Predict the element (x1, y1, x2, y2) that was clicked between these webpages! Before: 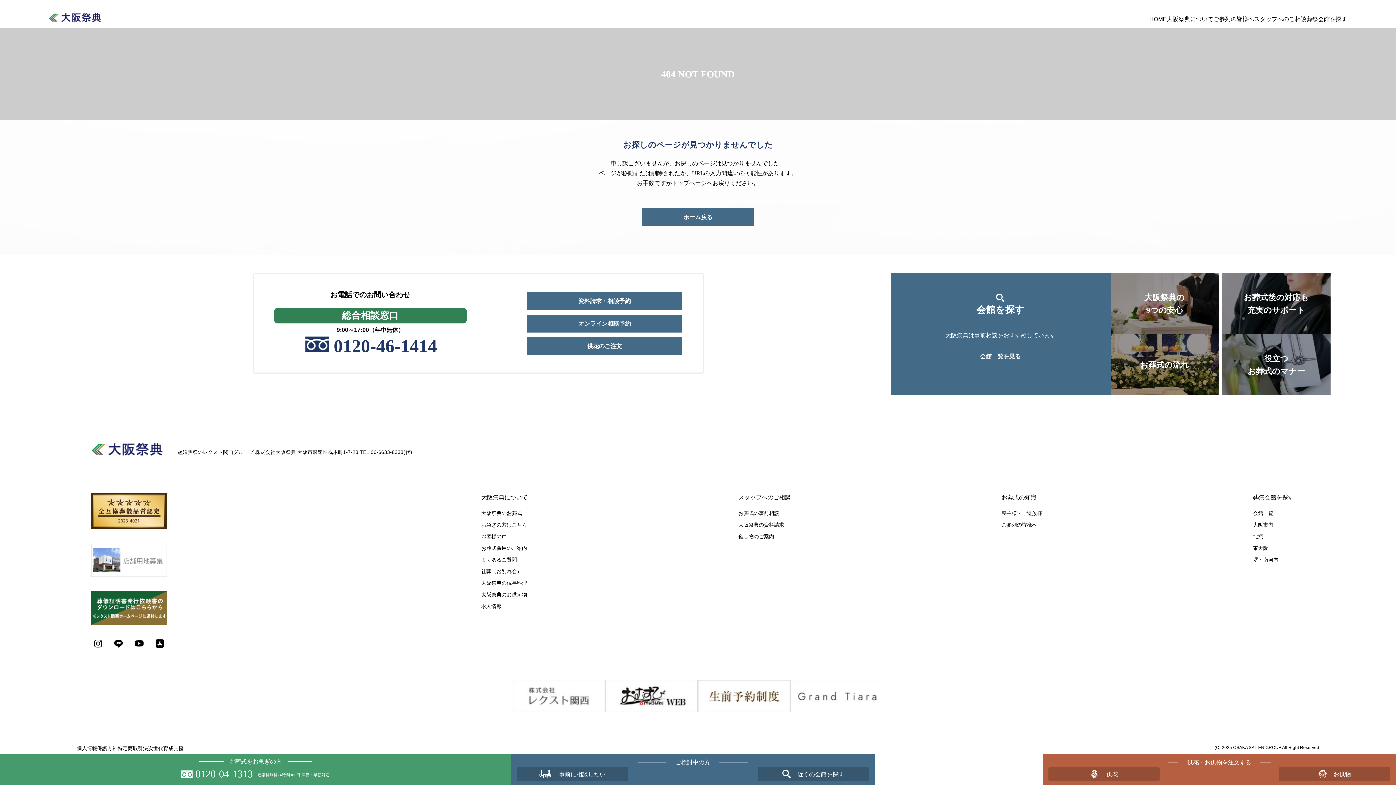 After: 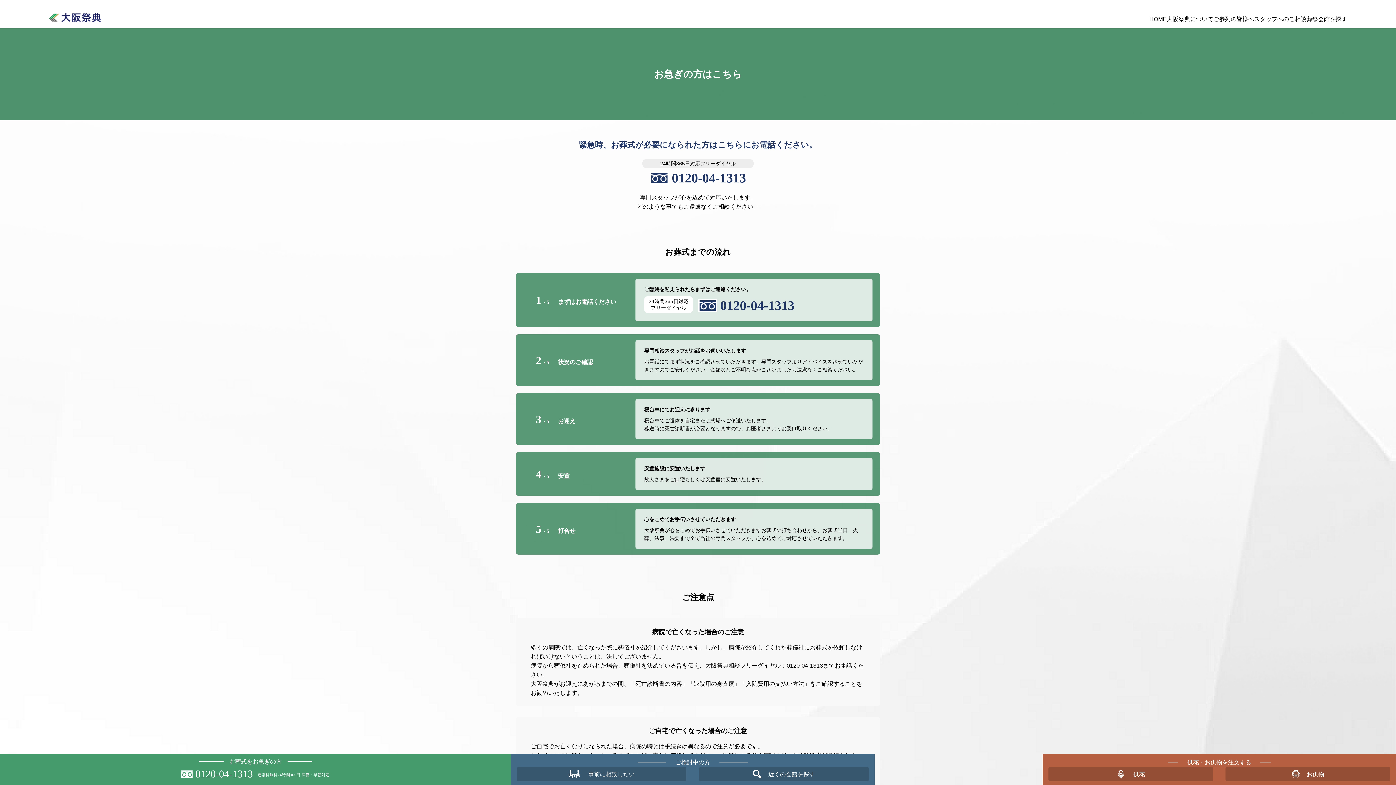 Action: label: お急ぎの方はこちら bbox: (481, 522, 527, 528)